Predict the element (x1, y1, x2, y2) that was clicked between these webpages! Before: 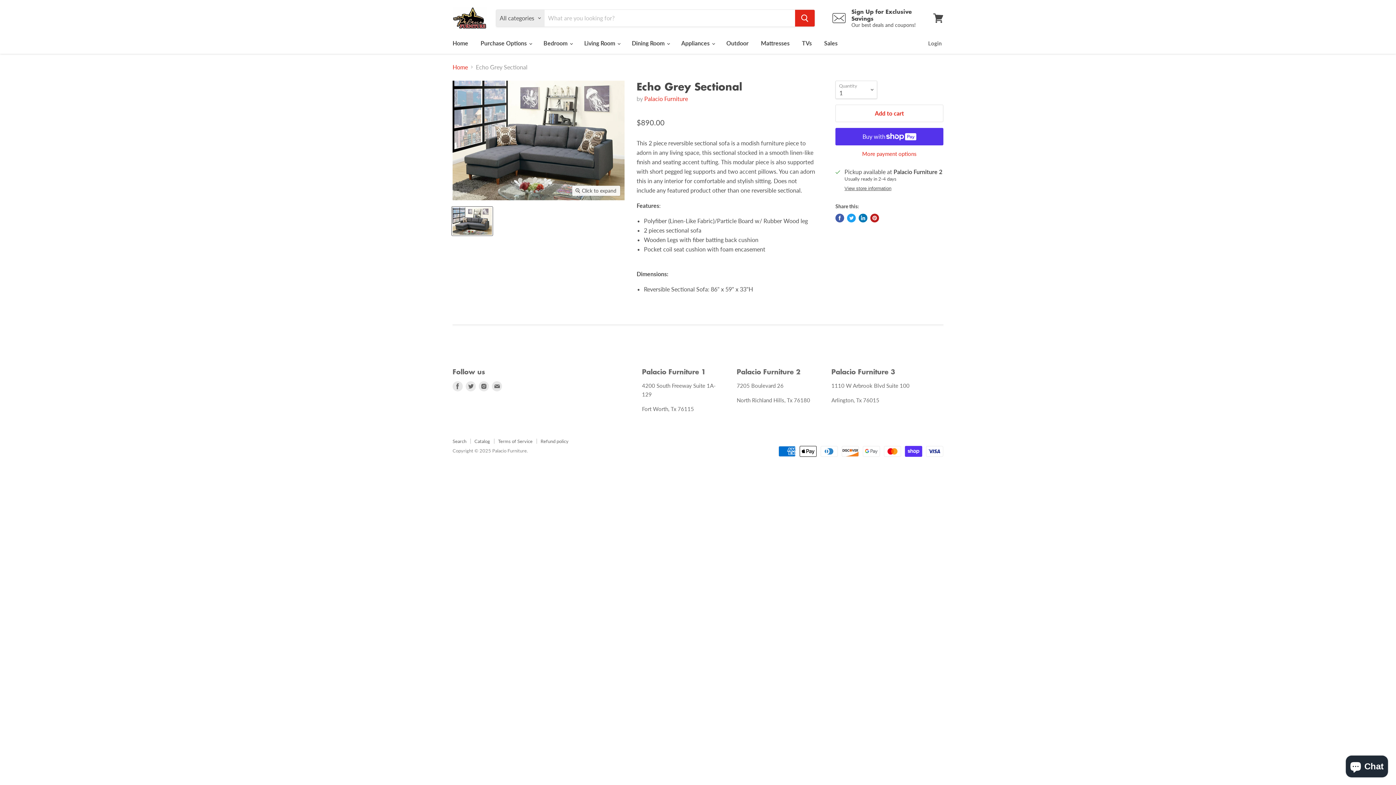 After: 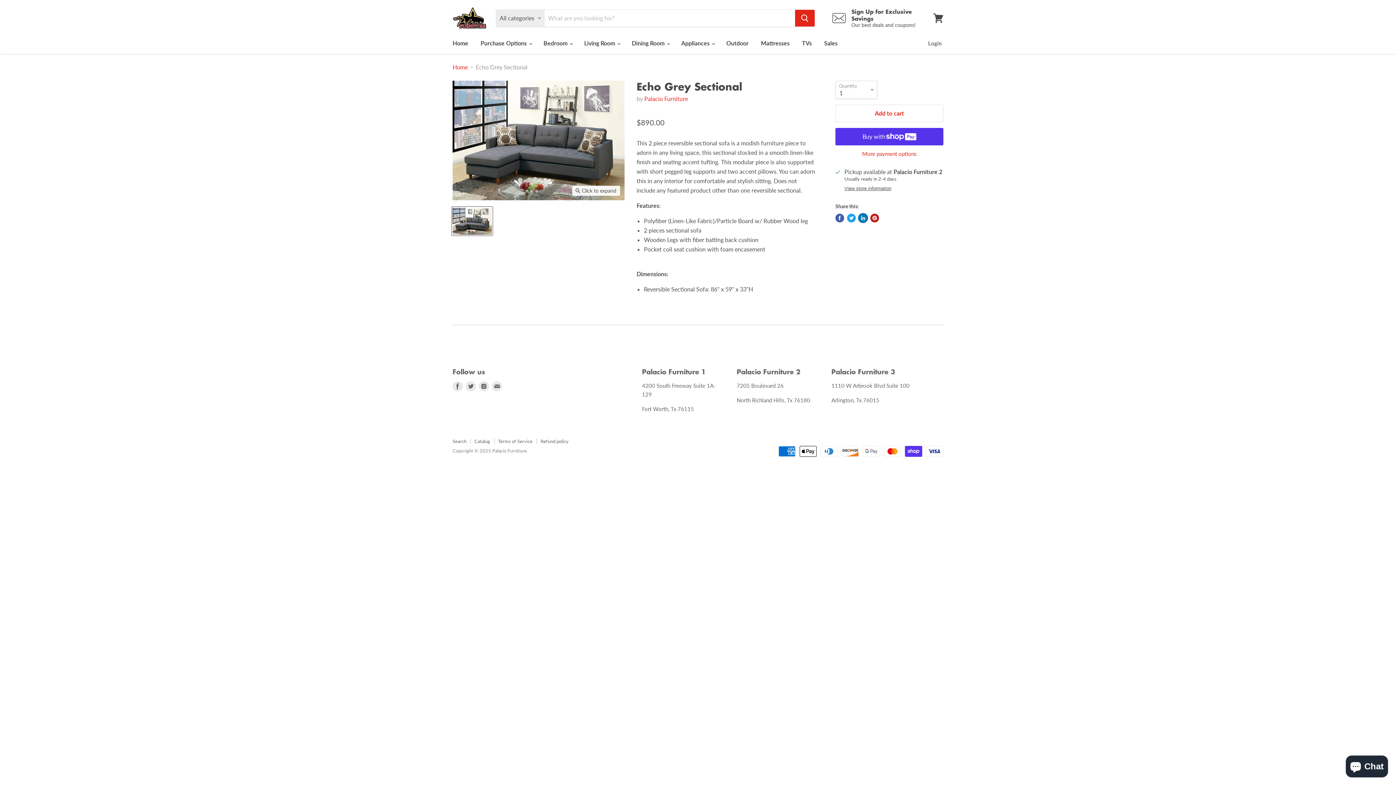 Action: bbox: (858, 213, 867, 222) label: Share on LinkedIn